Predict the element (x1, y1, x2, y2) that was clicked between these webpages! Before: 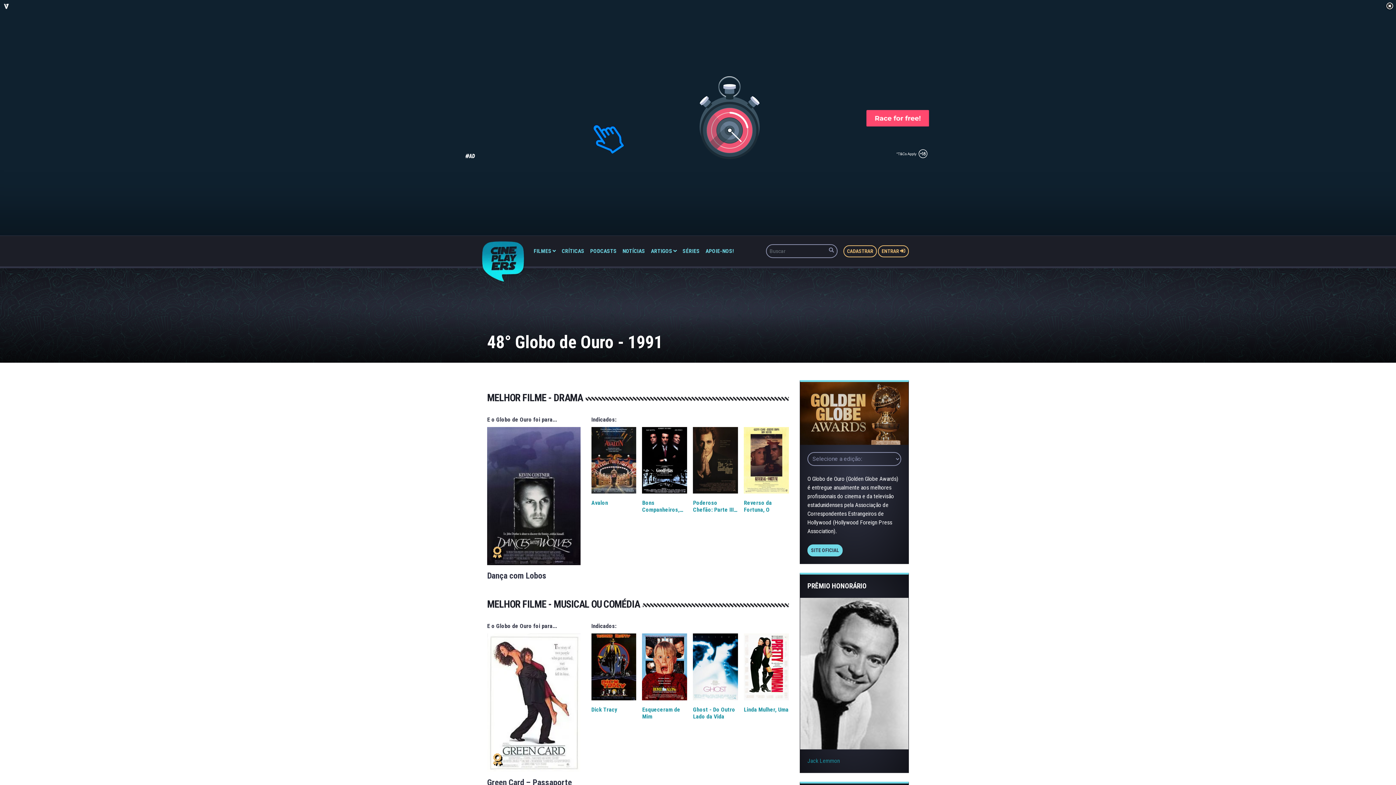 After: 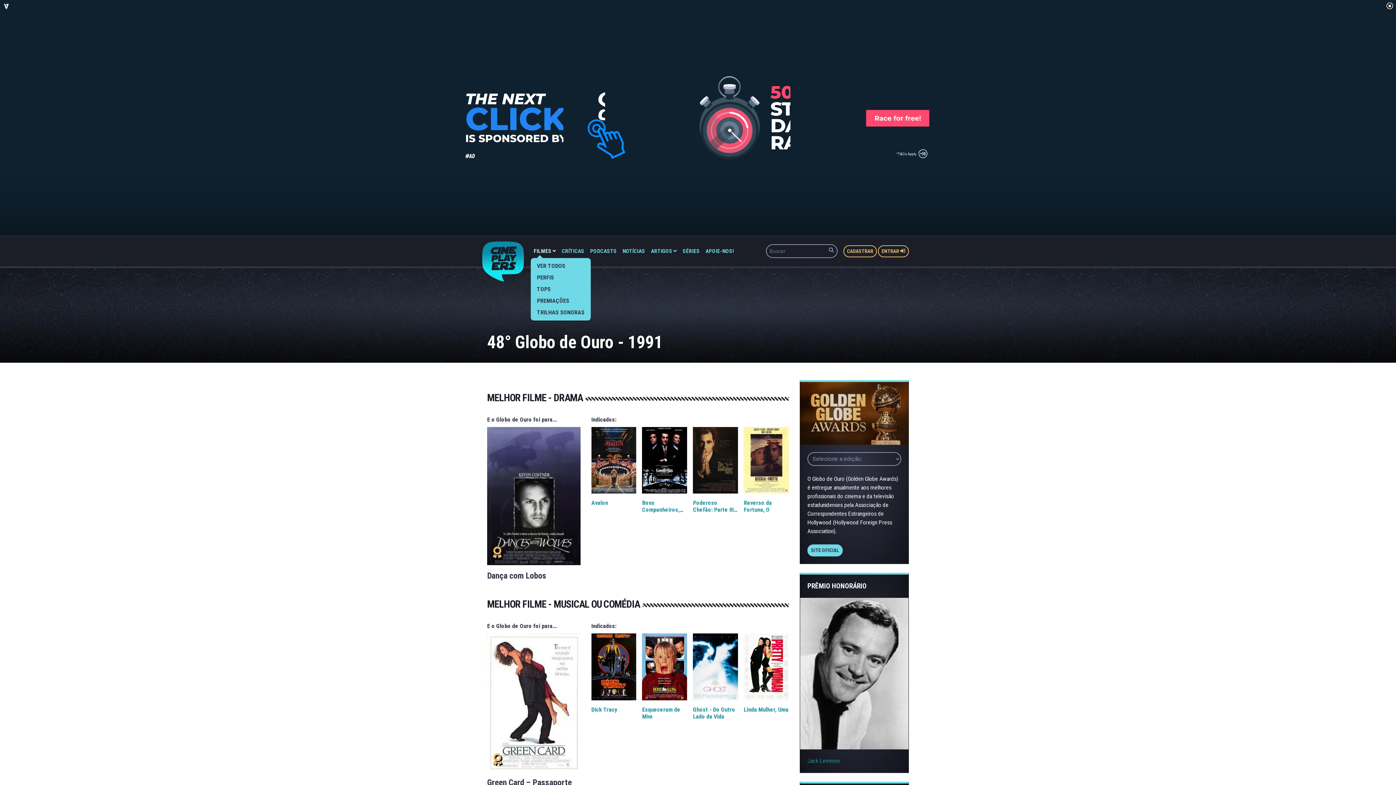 Action: label: FILMES  bbox: (530, 244, 559, 258)